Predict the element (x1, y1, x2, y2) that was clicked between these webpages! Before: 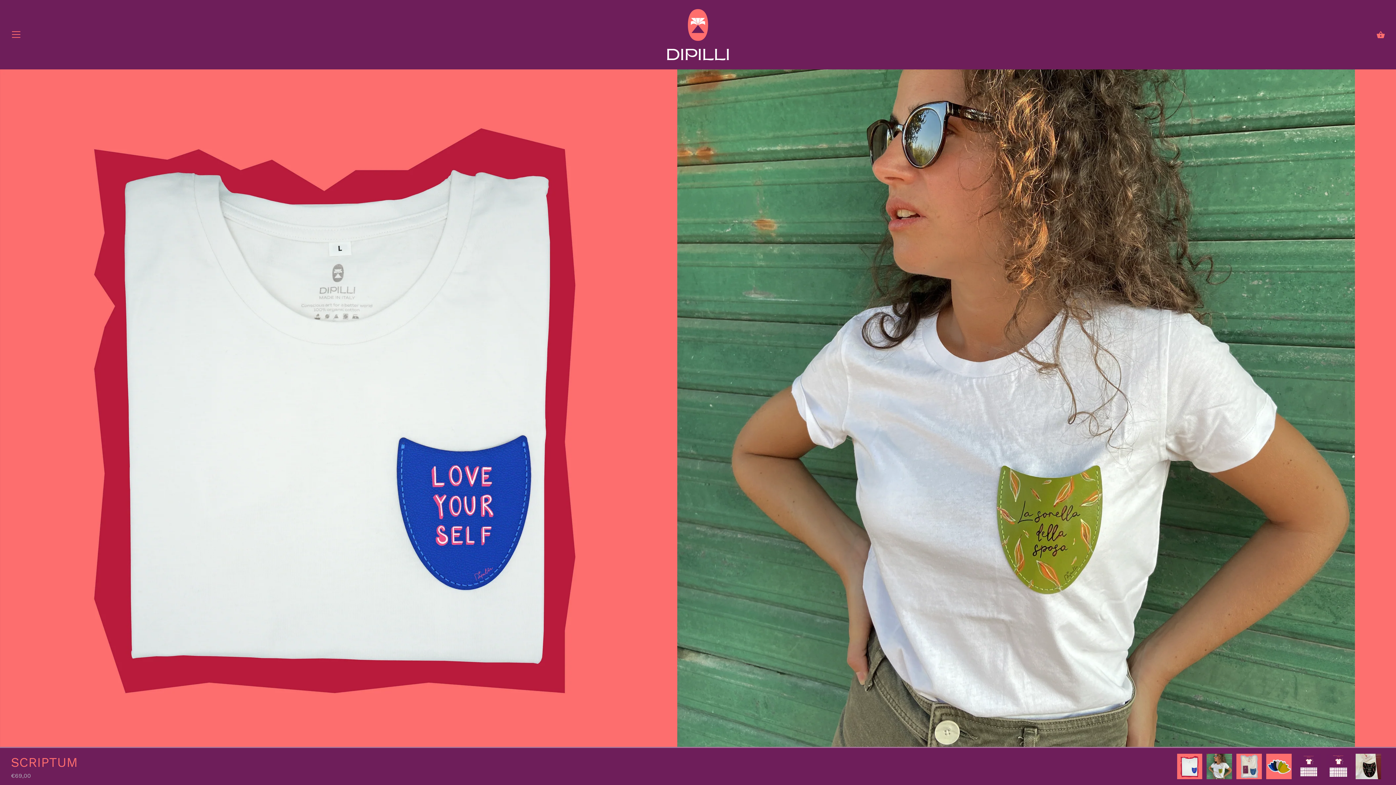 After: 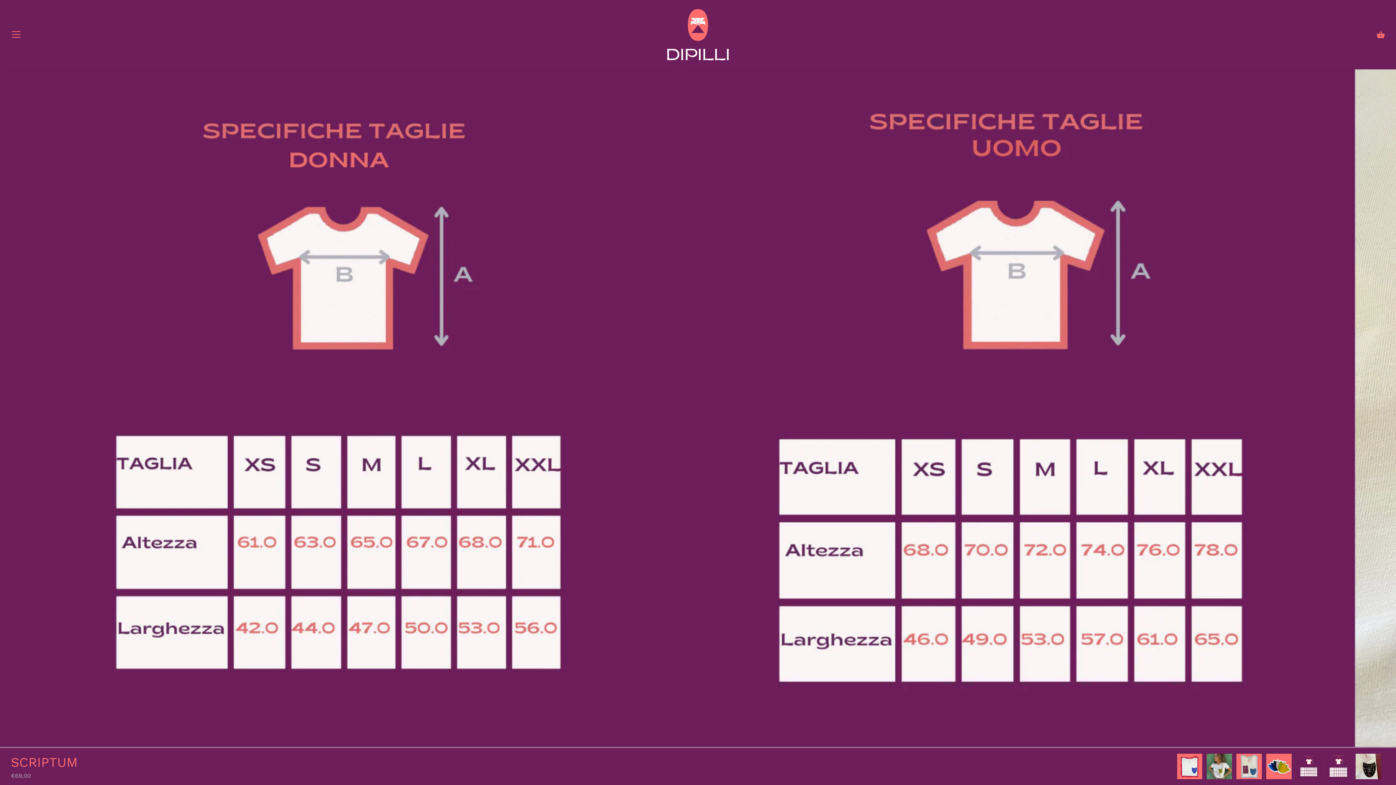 Action: bbox: (1296, 753, 1322, 780)